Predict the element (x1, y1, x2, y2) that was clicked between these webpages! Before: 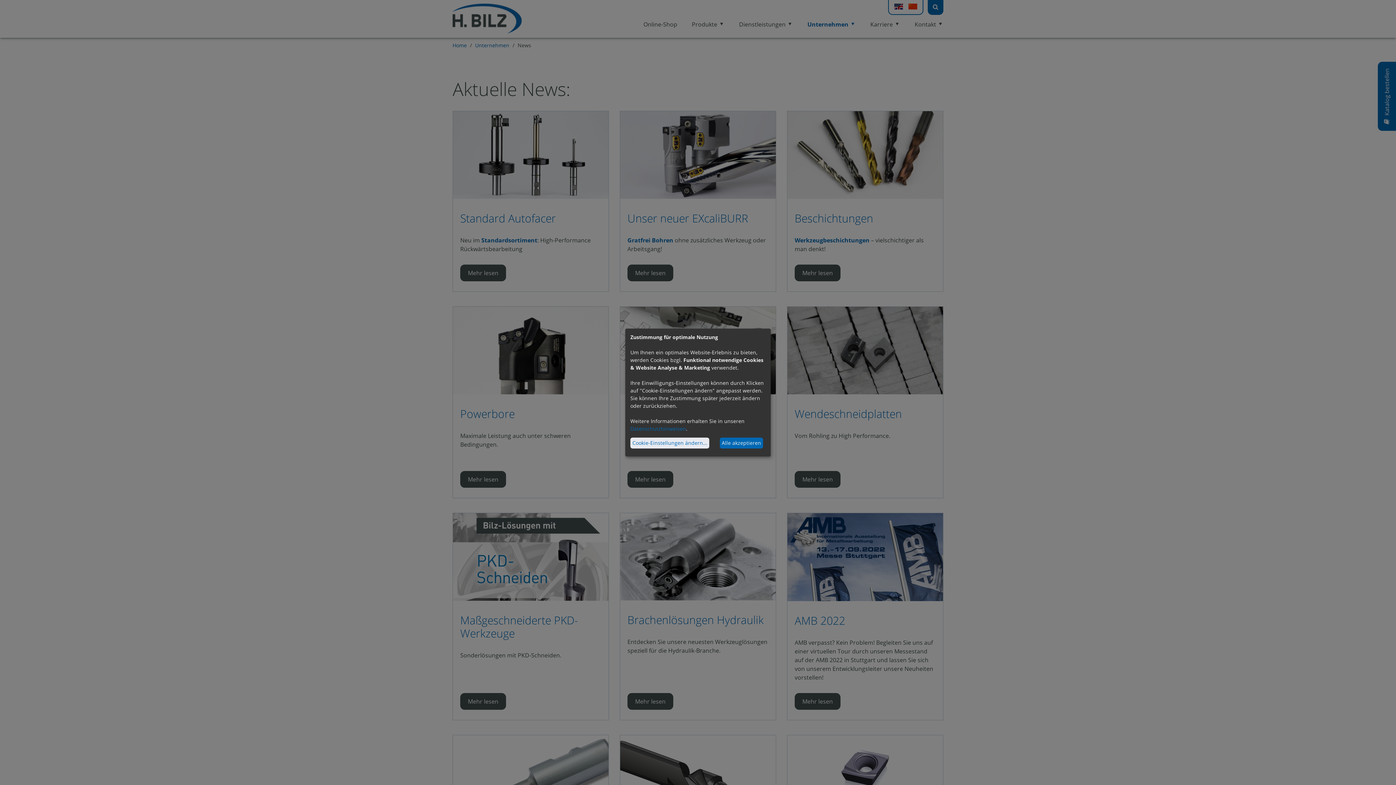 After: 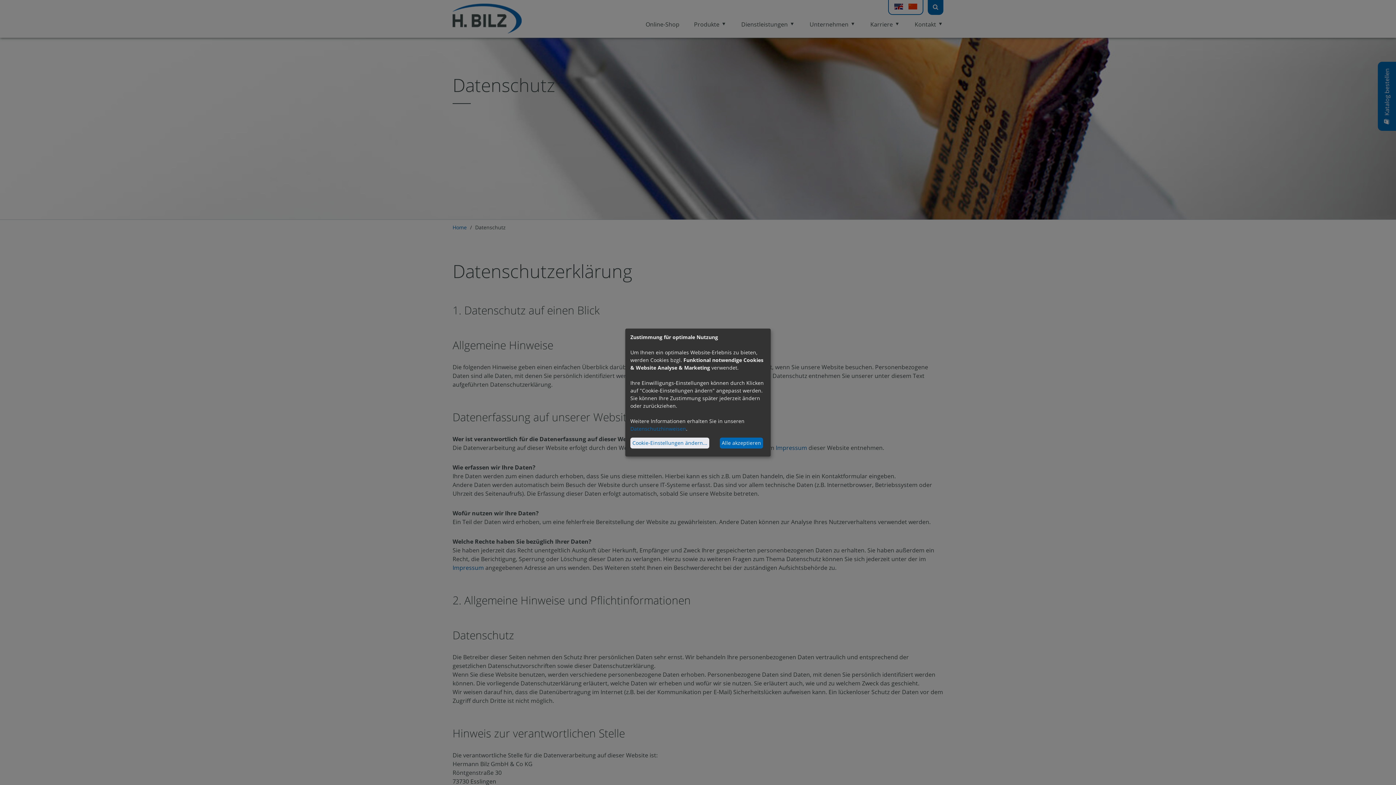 Action: bbox: (630, 425, 686, 432) label: Datenschutzhinweisen